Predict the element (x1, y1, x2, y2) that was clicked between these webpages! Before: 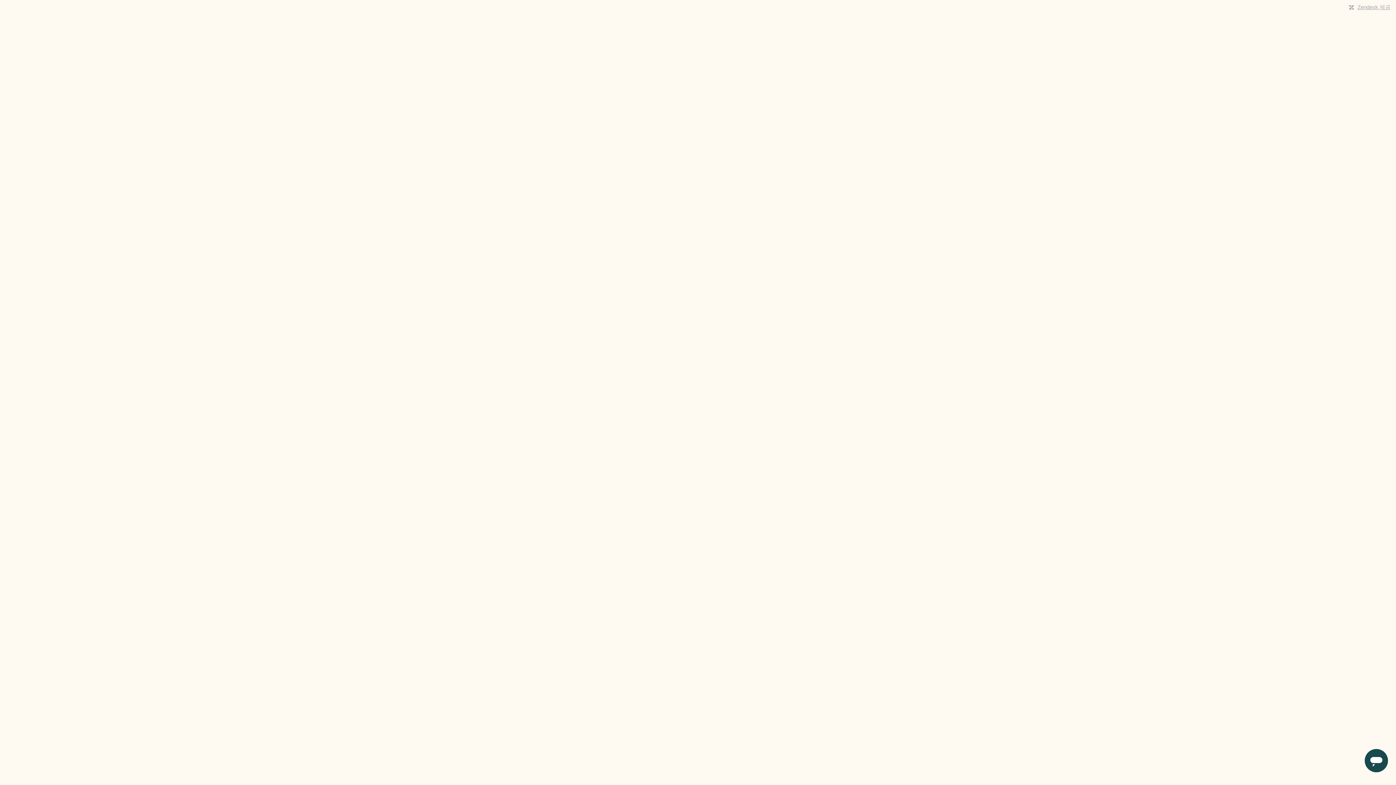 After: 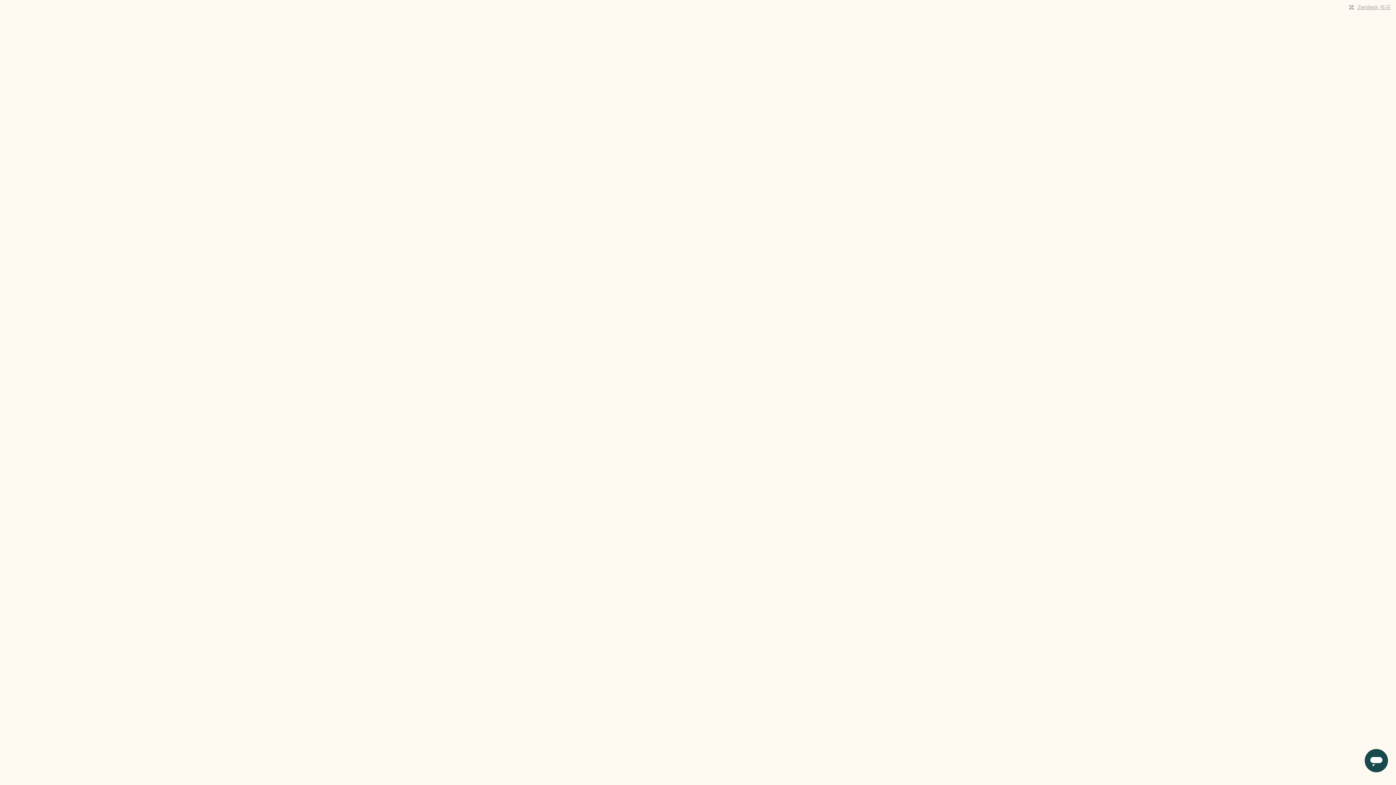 Action: label: Zendesk 제공 bbox: (1357, 4, 1390, 10)